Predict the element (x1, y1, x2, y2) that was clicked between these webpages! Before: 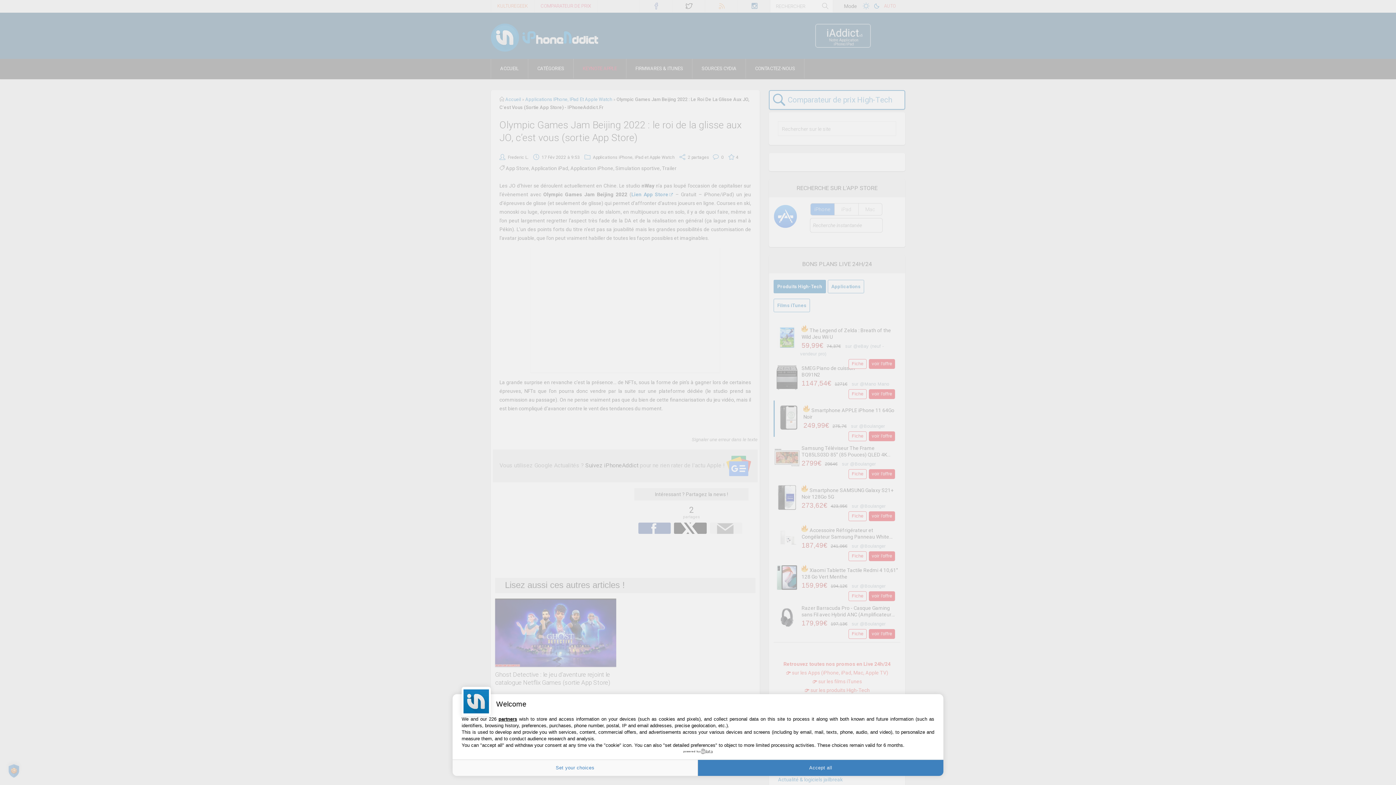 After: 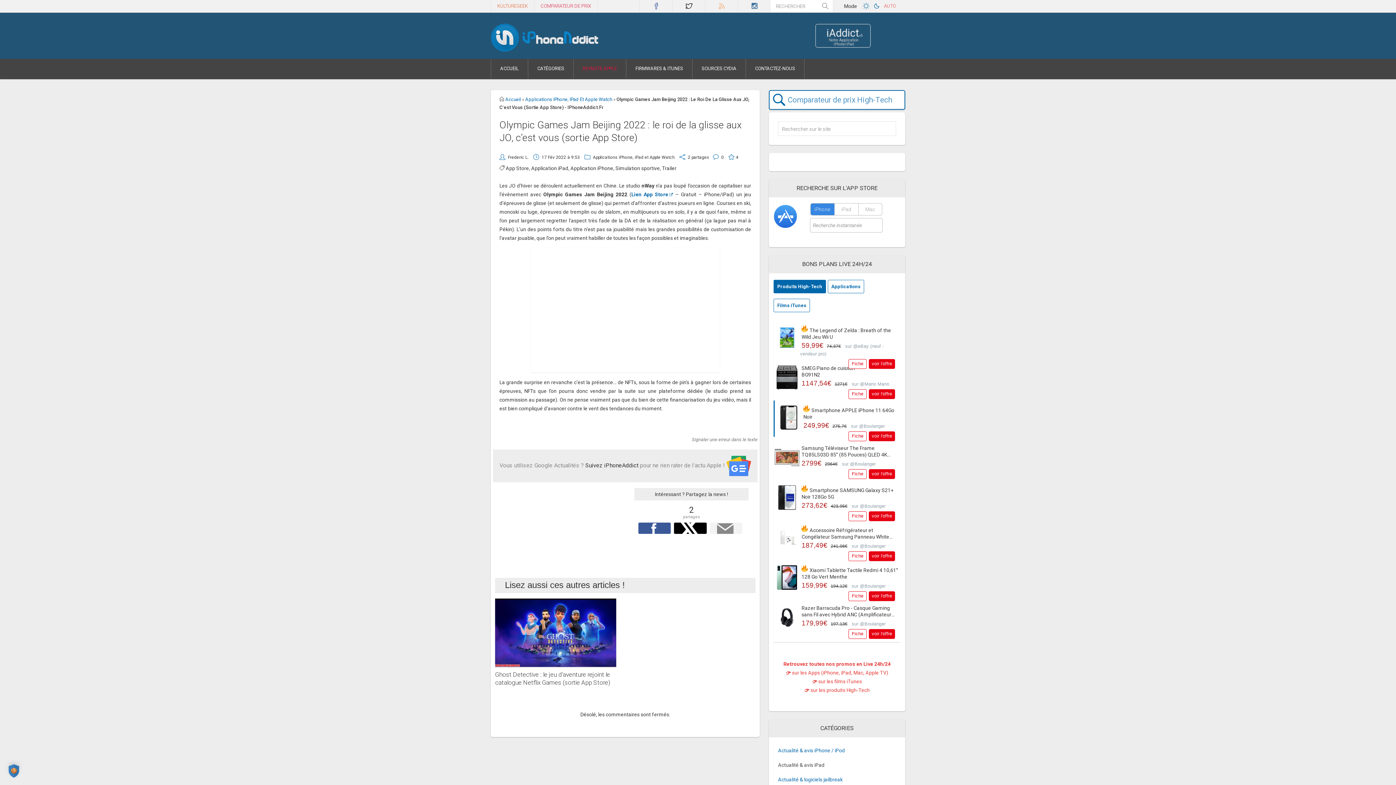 Action: bbox: (698, 760, 943, 776) label: Accept all